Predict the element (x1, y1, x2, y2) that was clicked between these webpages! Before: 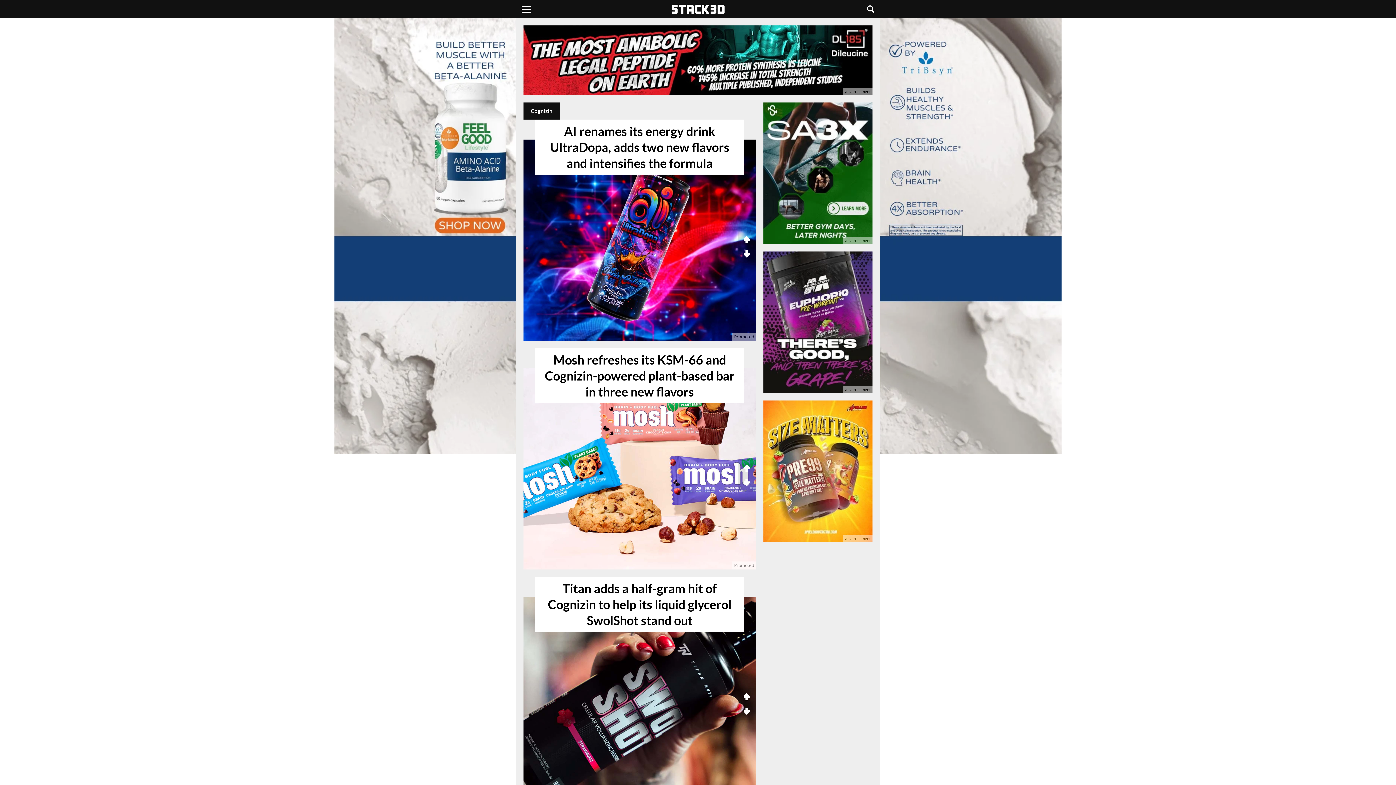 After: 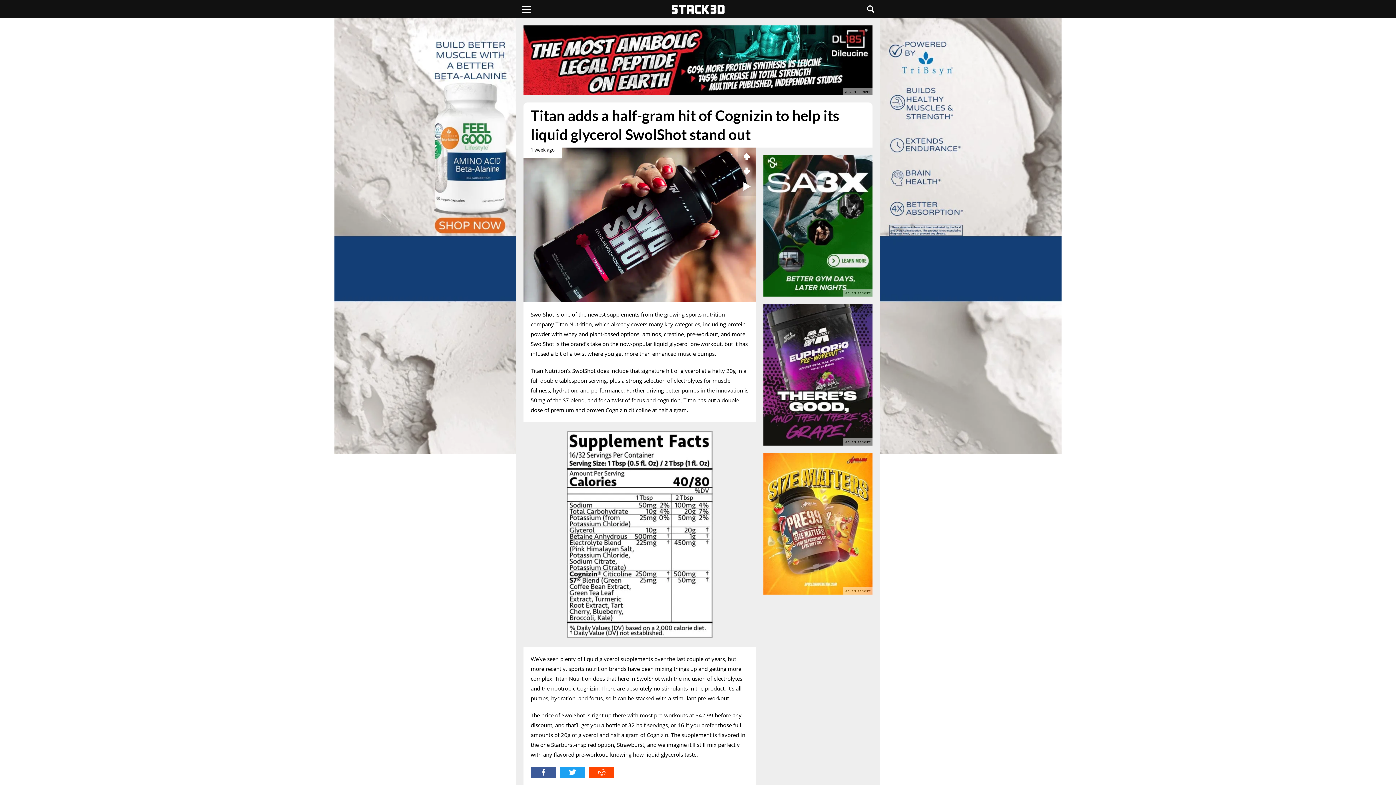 Action: bbox: (523, 577, 756, 798) label: Titan adds a half-gram hit of Cognizin to help its liquid glycerol SwolShot stand out